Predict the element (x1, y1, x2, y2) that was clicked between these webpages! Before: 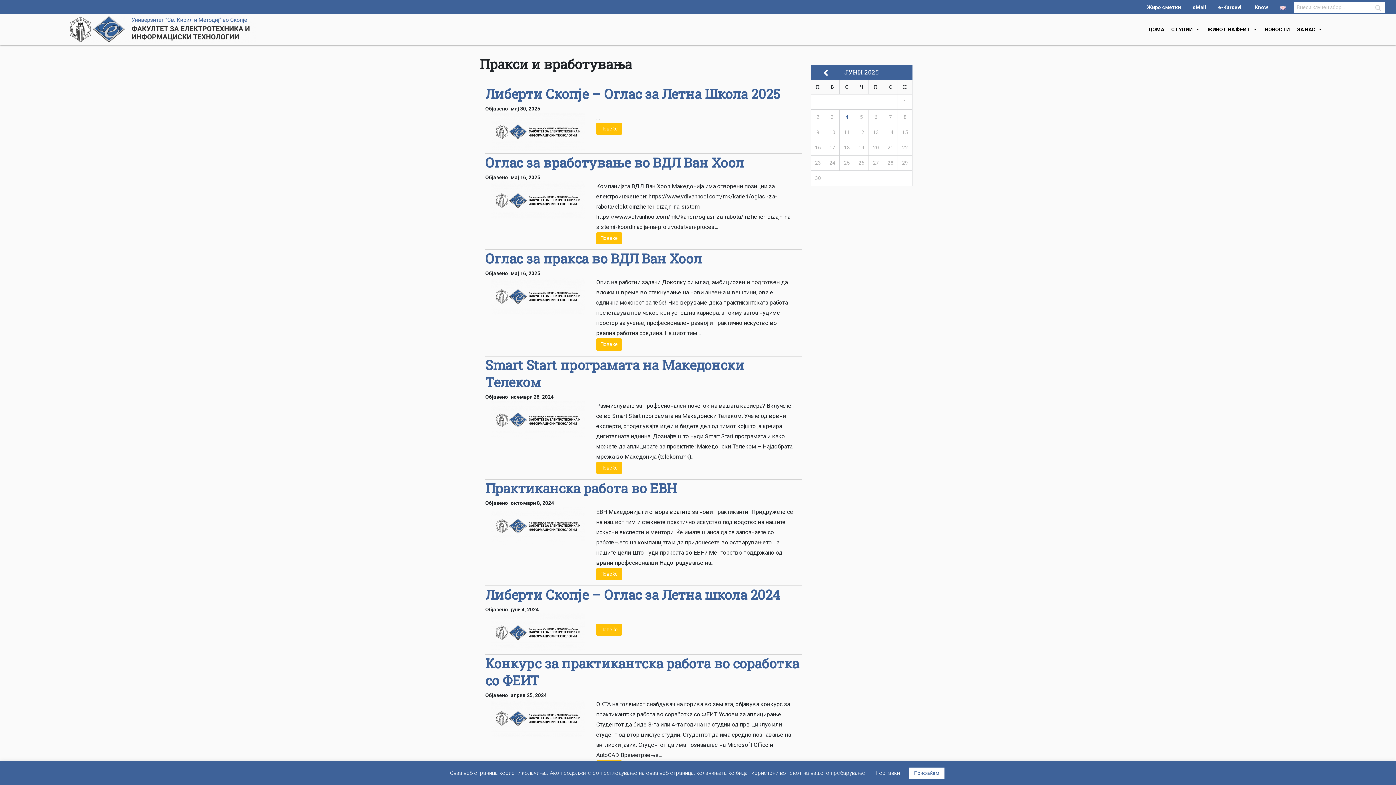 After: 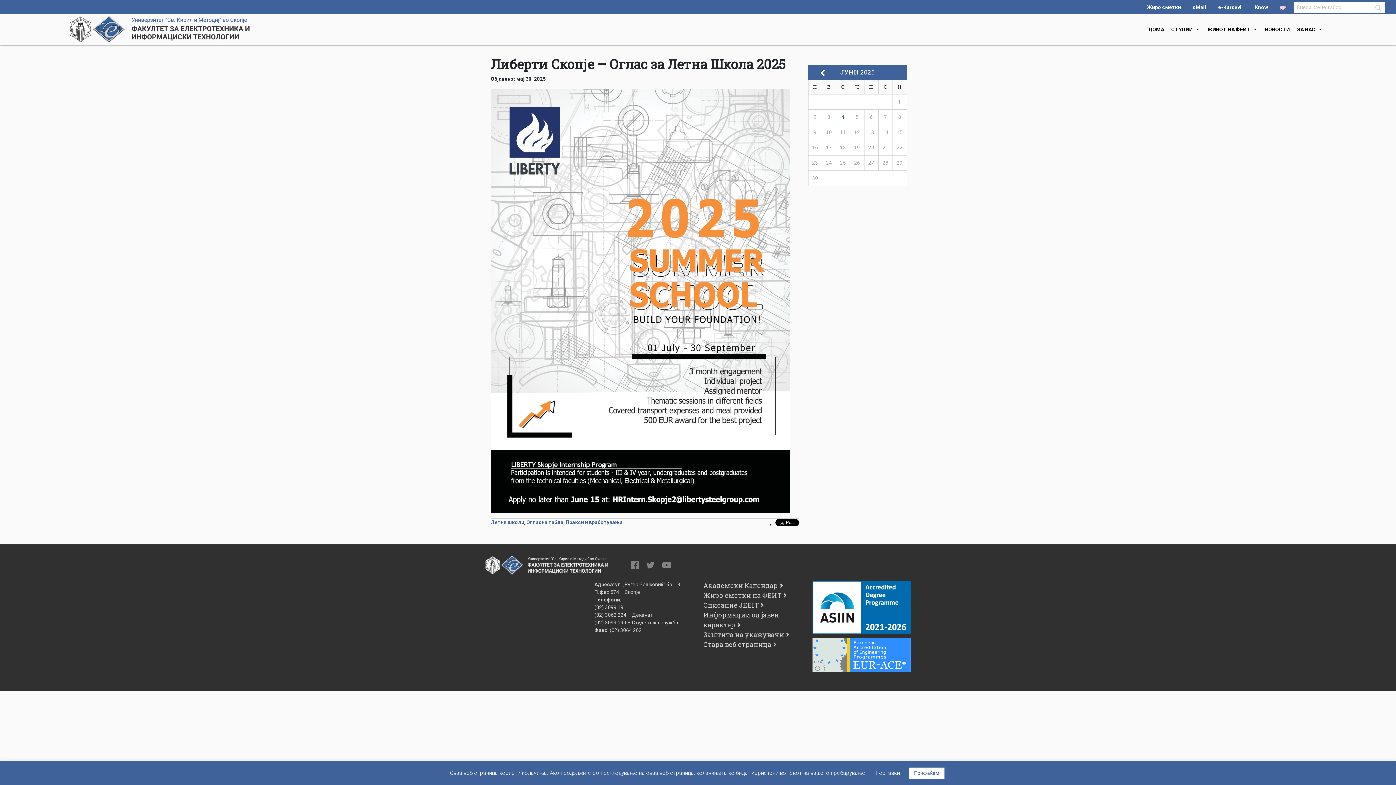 Action: bbox: (596, 122, 622, 135) label: Повеќе